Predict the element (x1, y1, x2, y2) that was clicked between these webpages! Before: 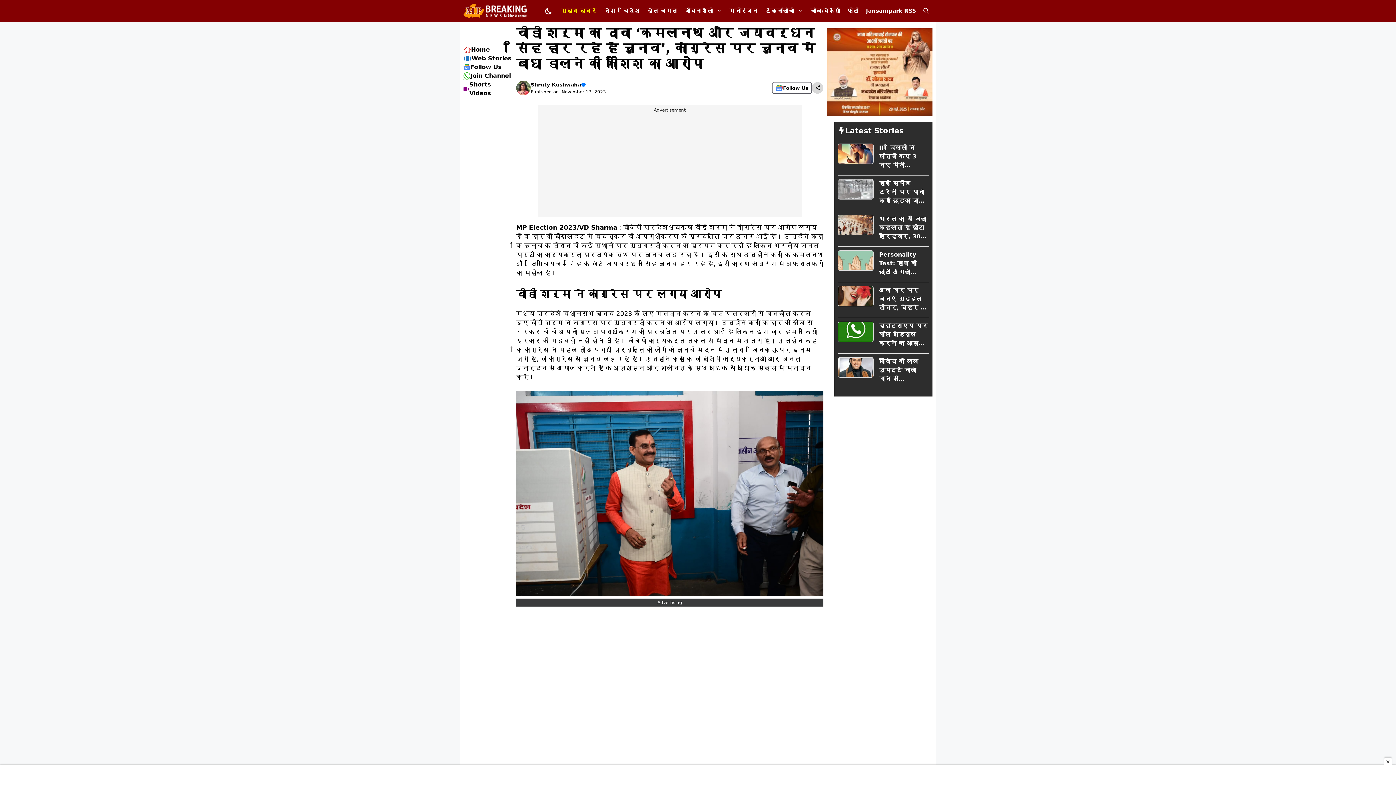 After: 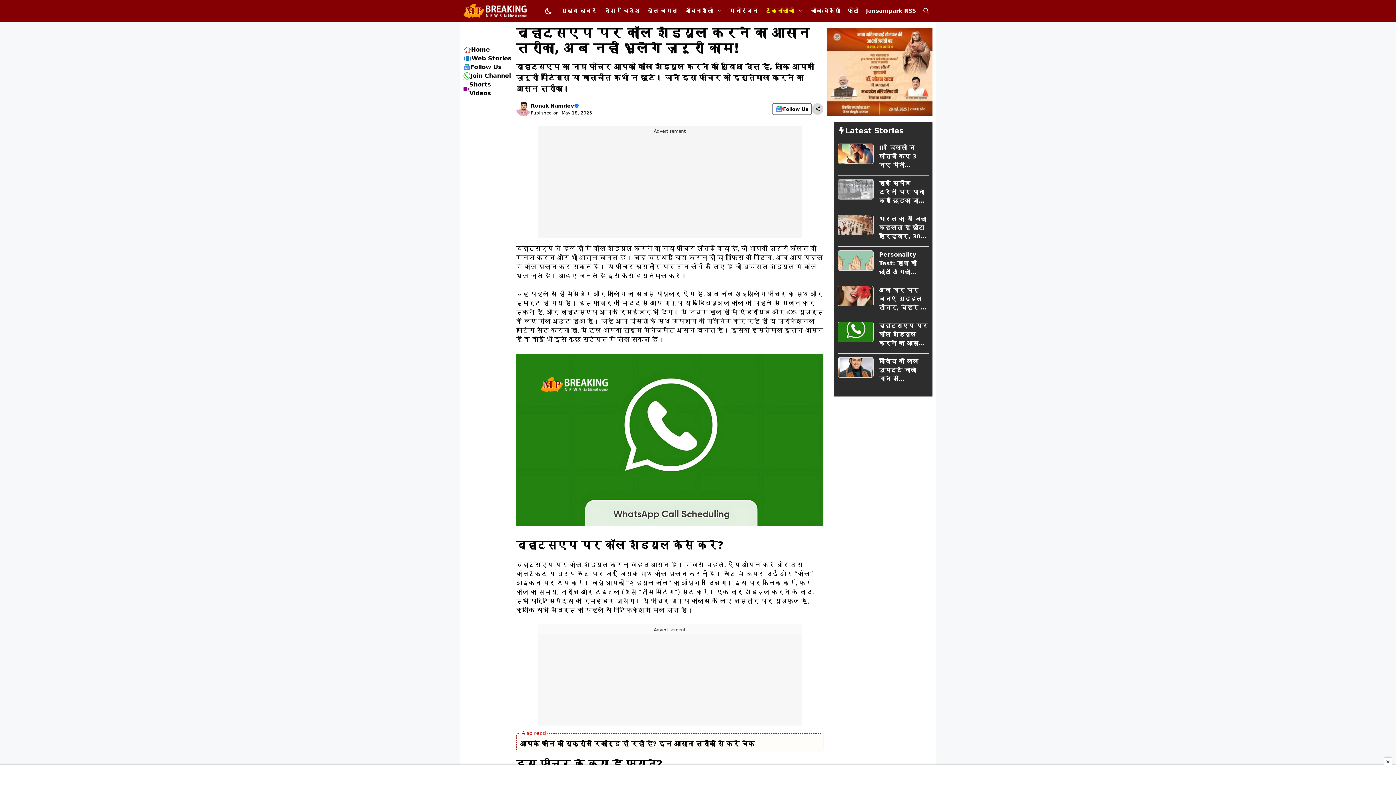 Action: bbox: (838, 327, 873, 334)